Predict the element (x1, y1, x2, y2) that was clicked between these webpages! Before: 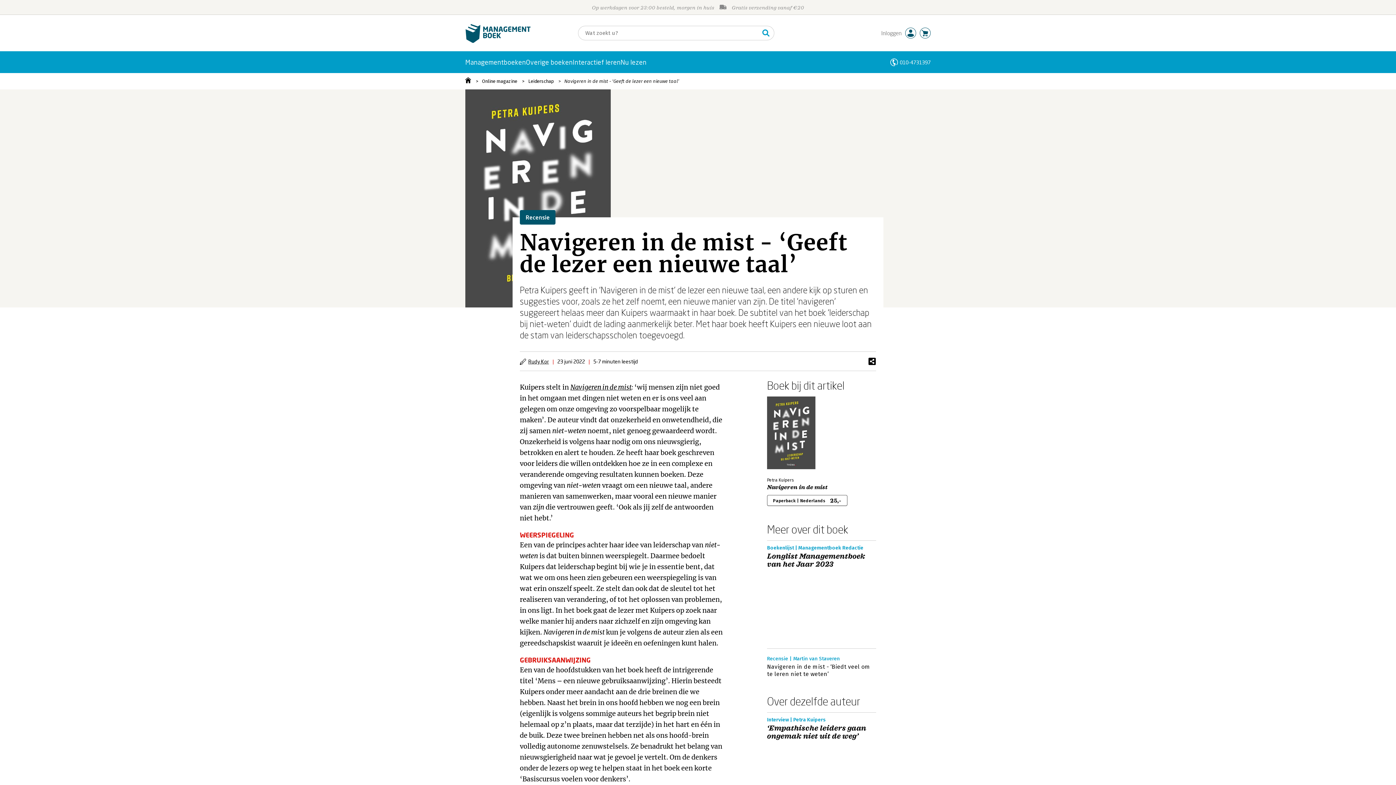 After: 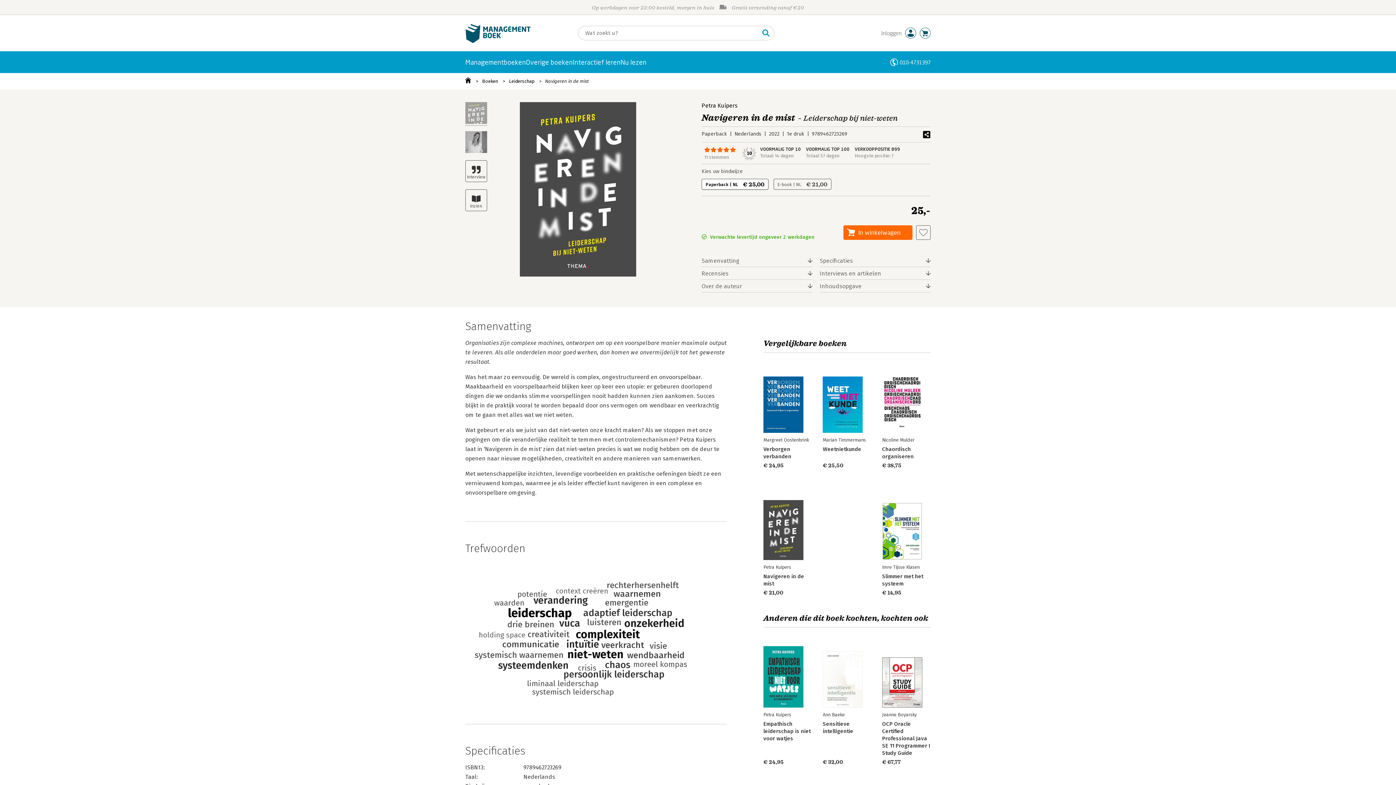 Action: label: Navigeren in de mist bbox: (767, 484, 827, 491)